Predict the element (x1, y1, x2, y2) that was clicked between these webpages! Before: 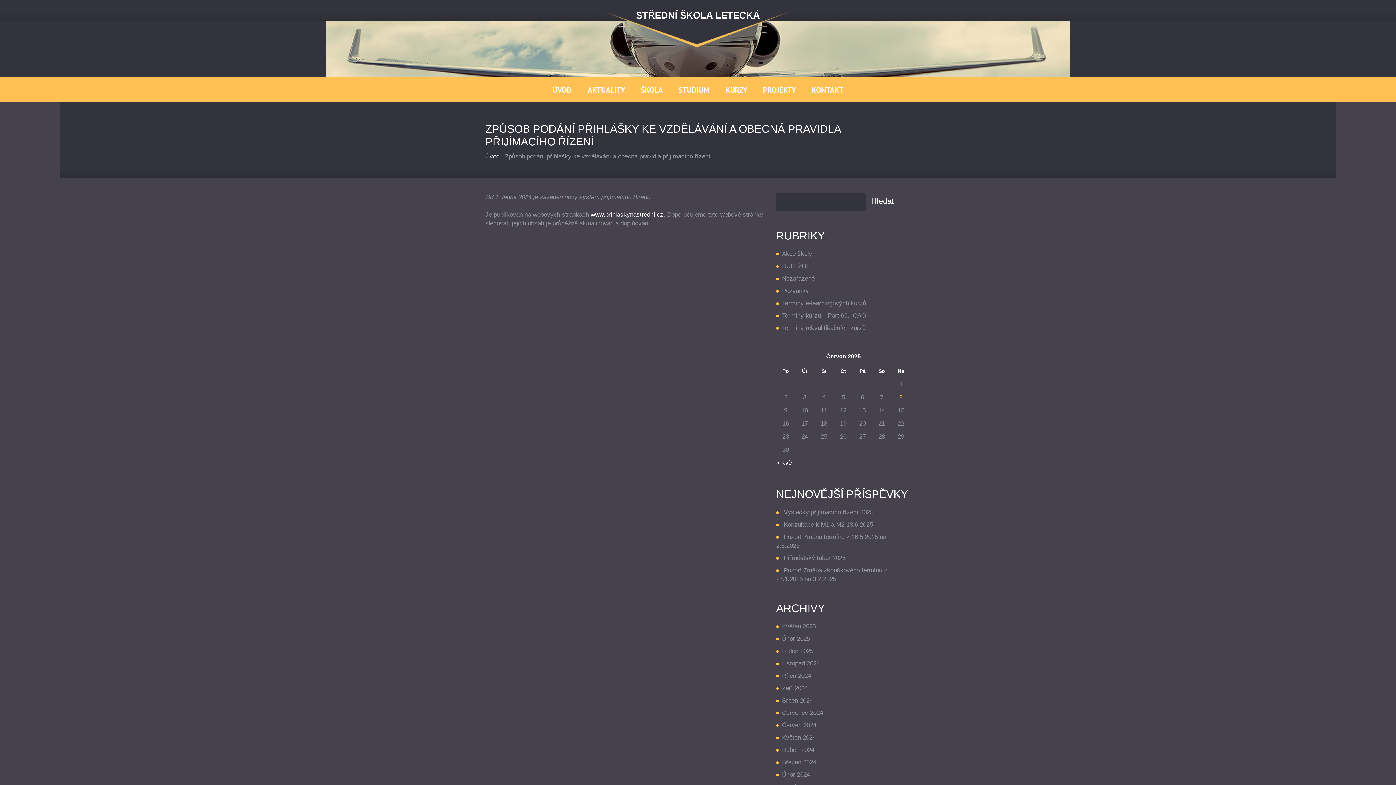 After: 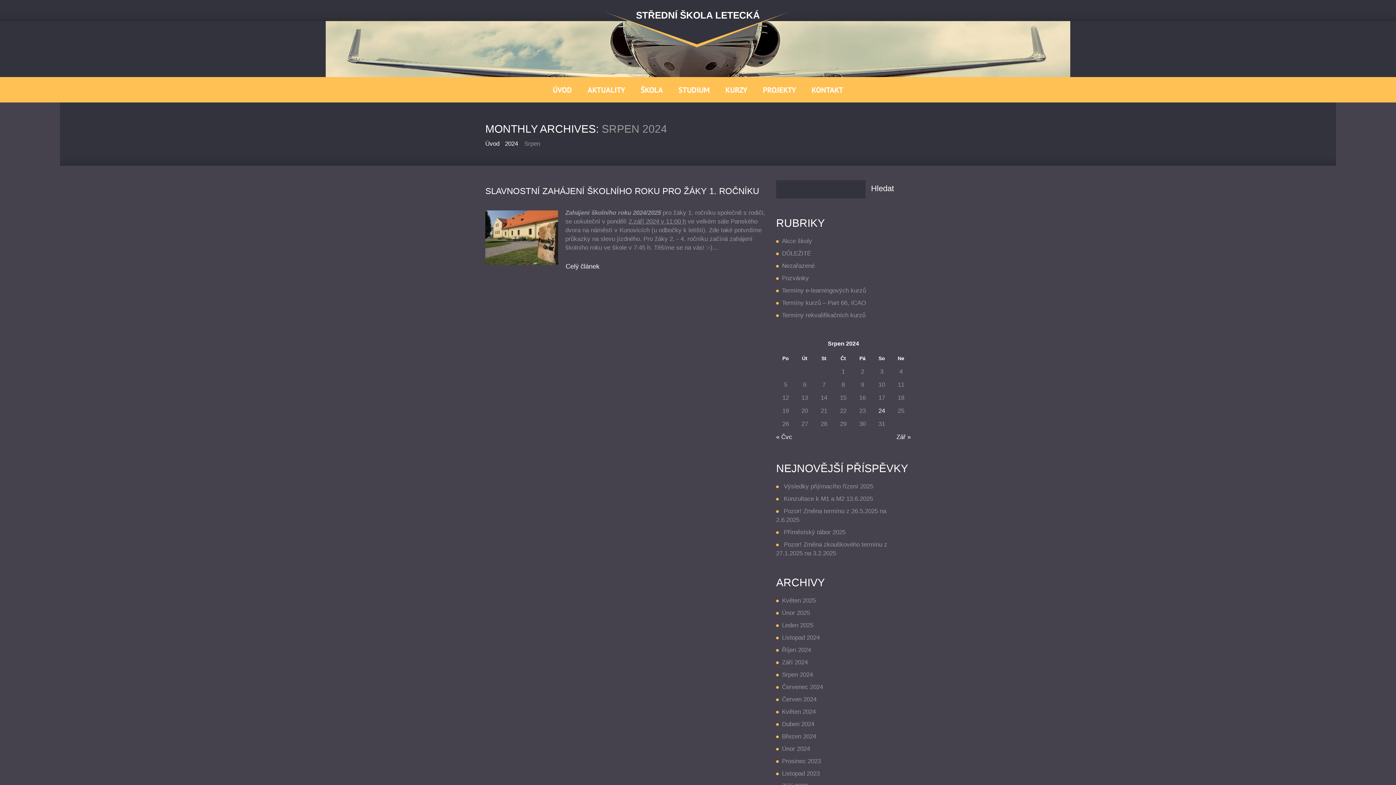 Action: bbox: (782, 697, 813, 704) label: Srpen 2024